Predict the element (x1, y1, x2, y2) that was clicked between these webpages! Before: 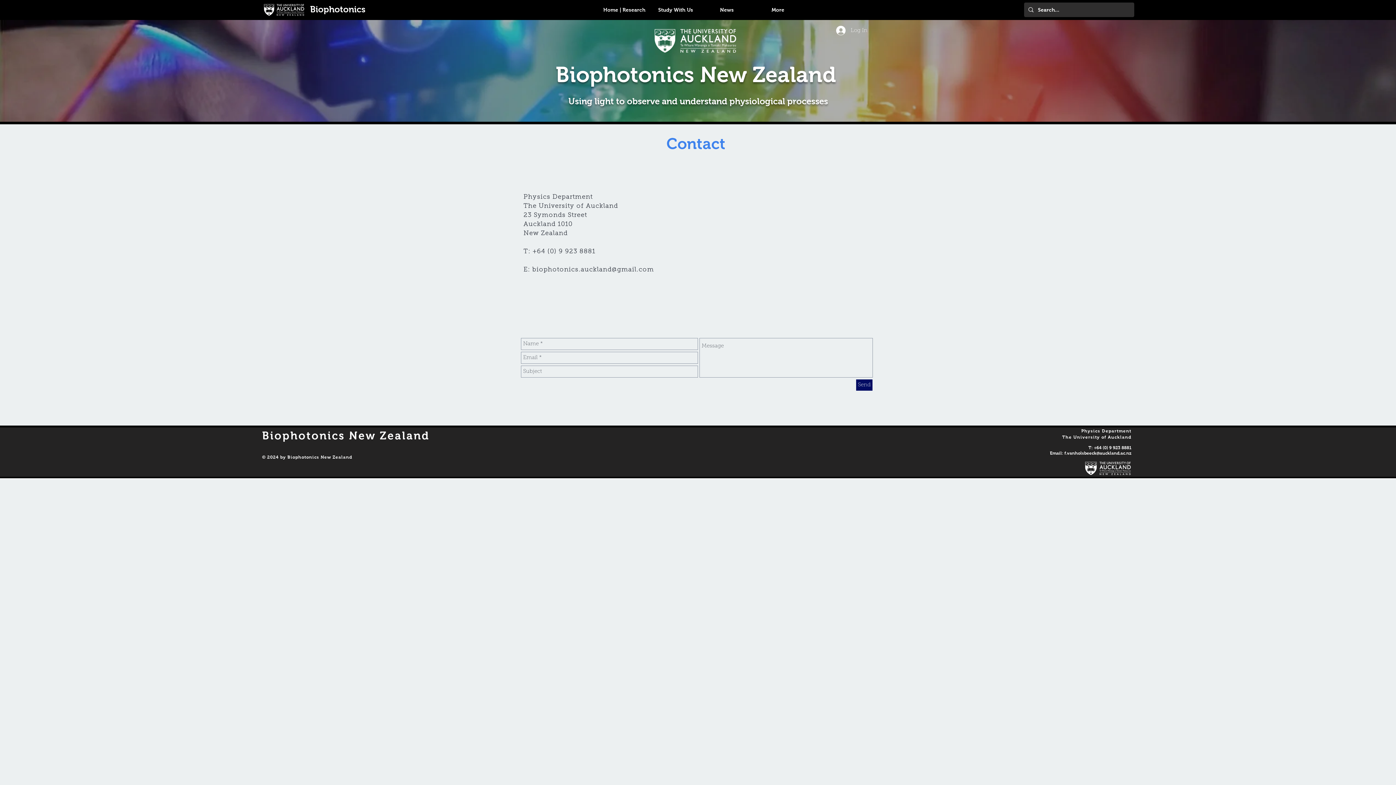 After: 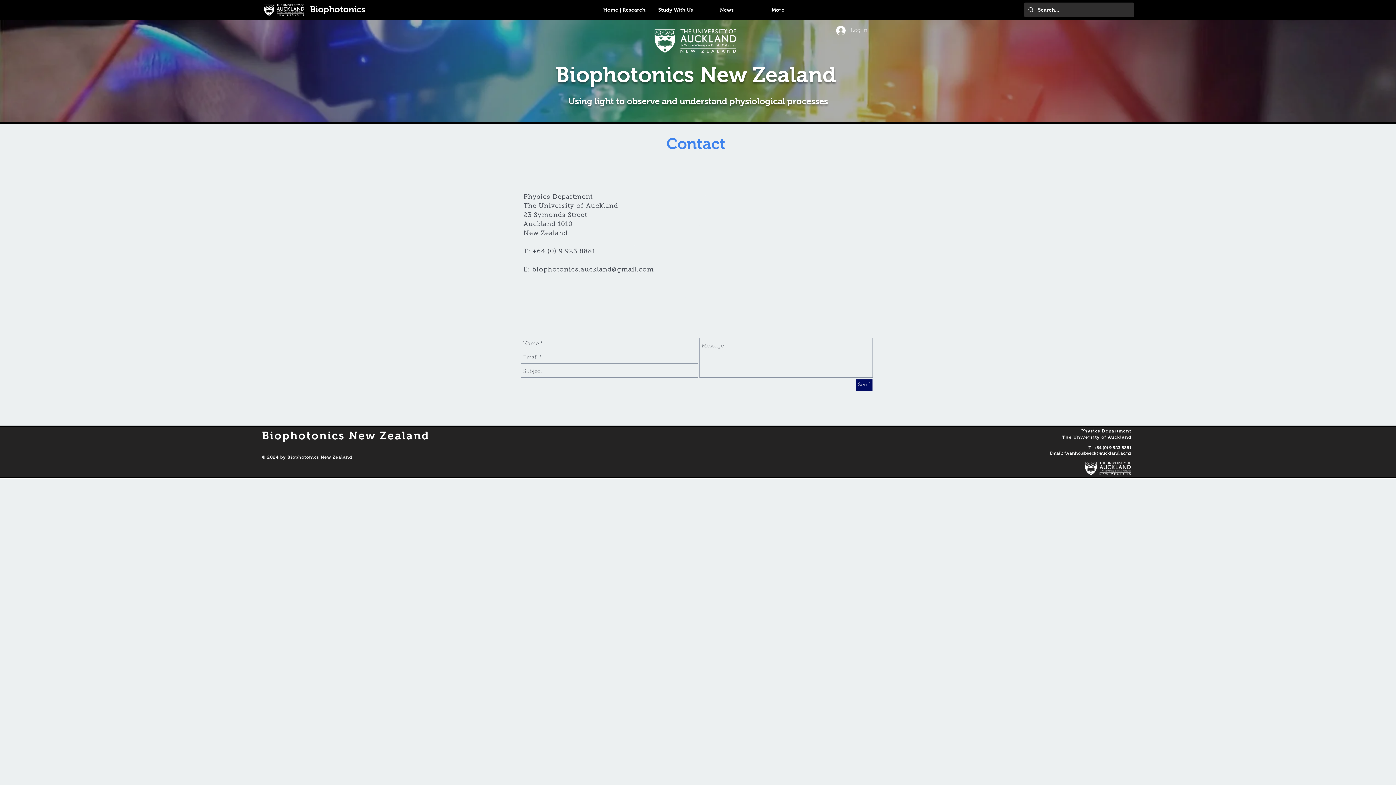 Action: bbox: (856, 379, 872, 390) label: Send